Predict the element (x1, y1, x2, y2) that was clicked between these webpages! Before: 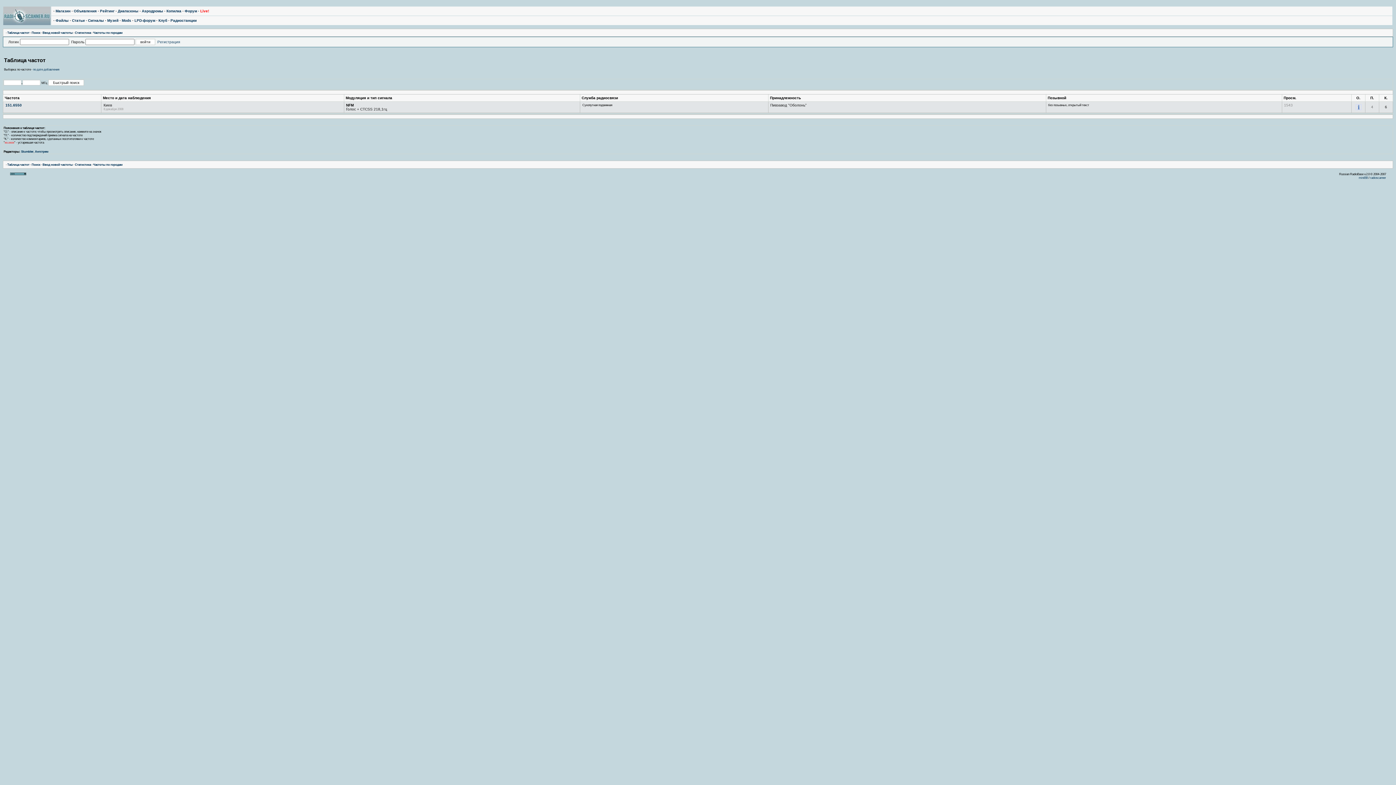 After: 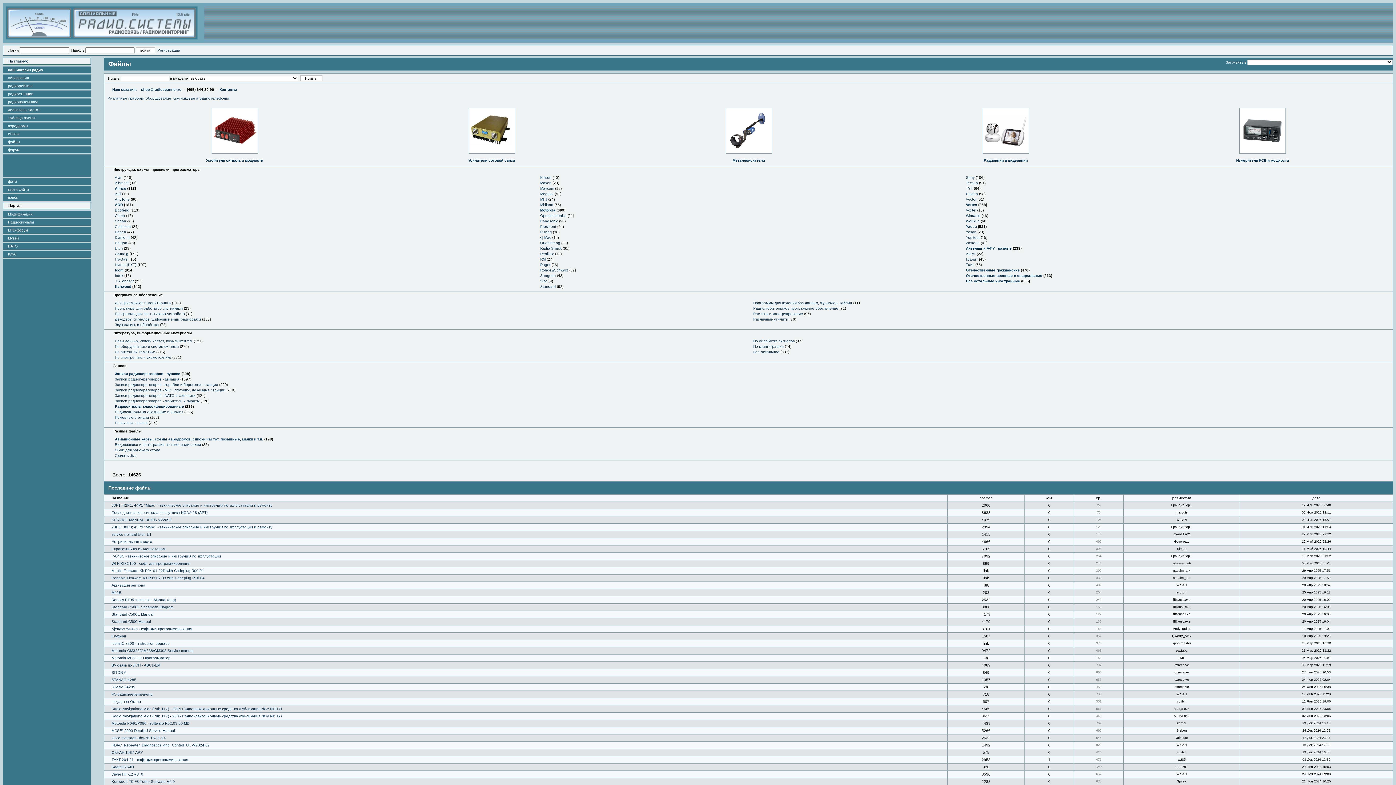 Action: bbox: (55, 18, 68, 22) label: Файлы